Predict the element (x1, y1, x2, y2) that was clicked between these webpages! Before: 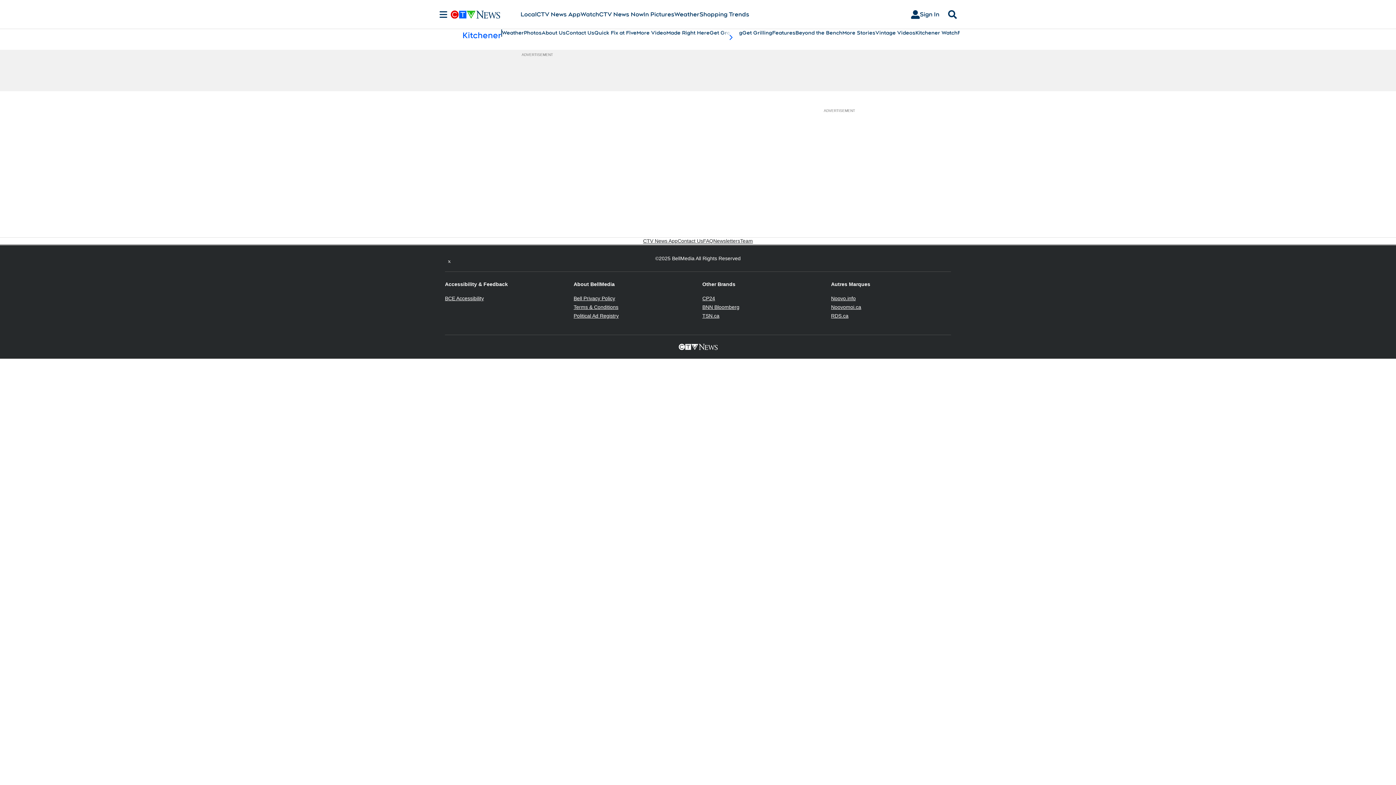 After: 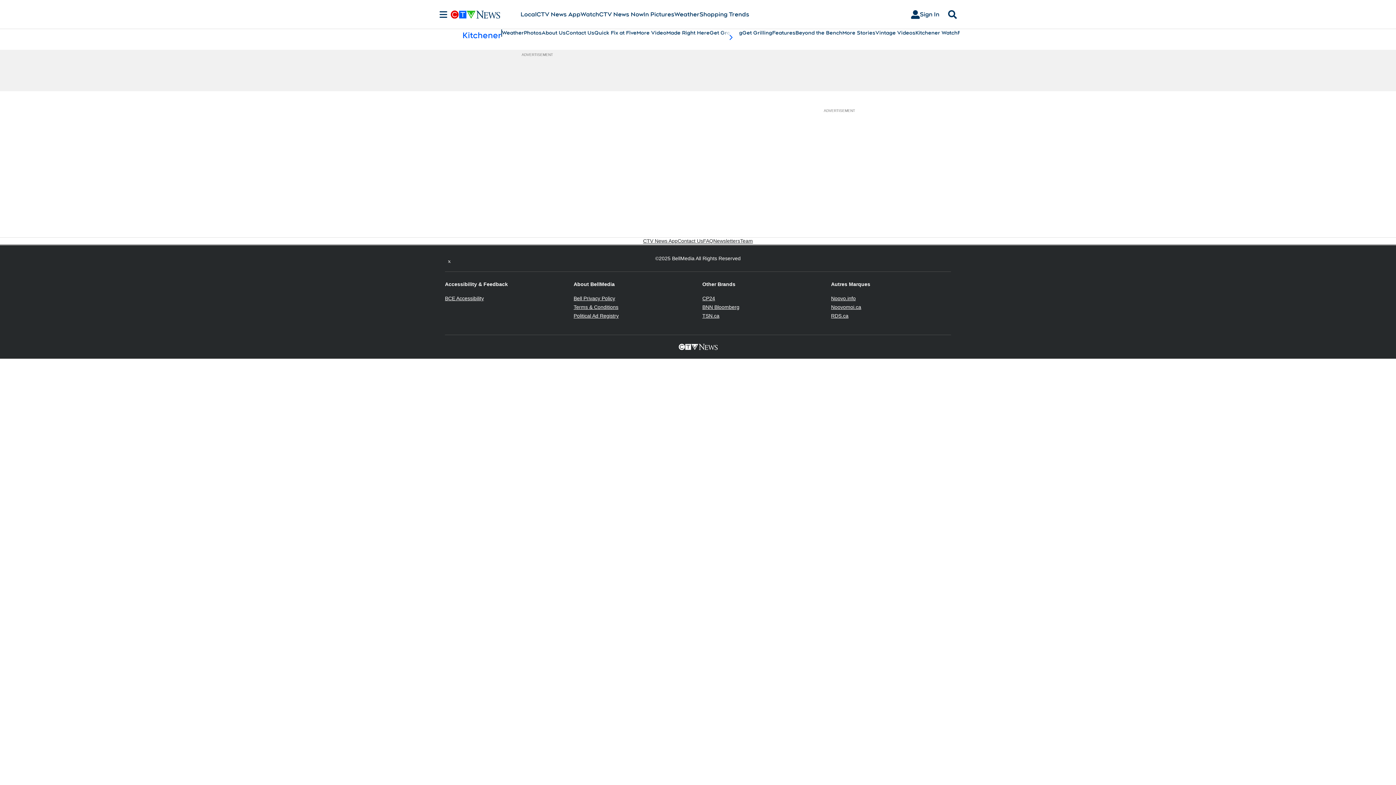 Action: label: CP24
Opens in new window bbox: (702, 295, 715, 301)